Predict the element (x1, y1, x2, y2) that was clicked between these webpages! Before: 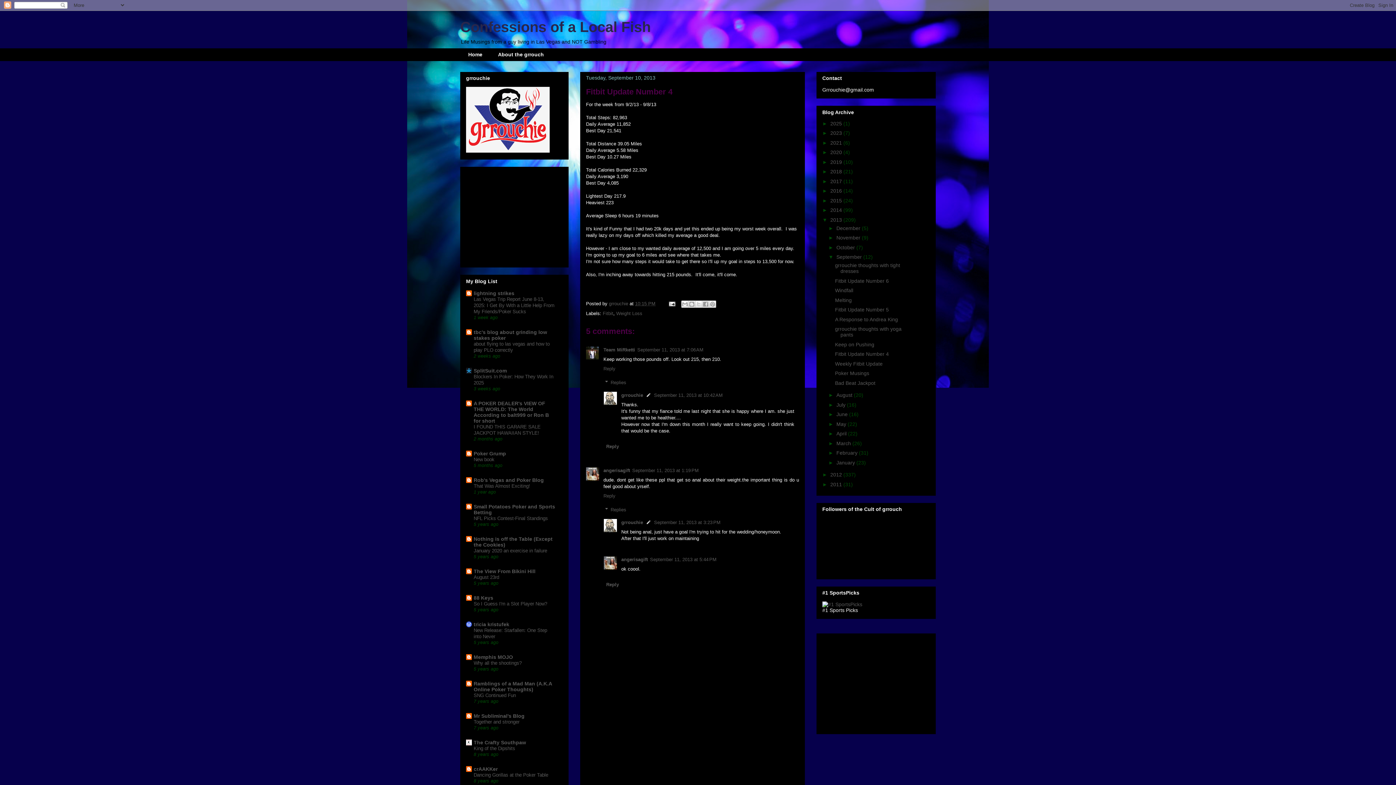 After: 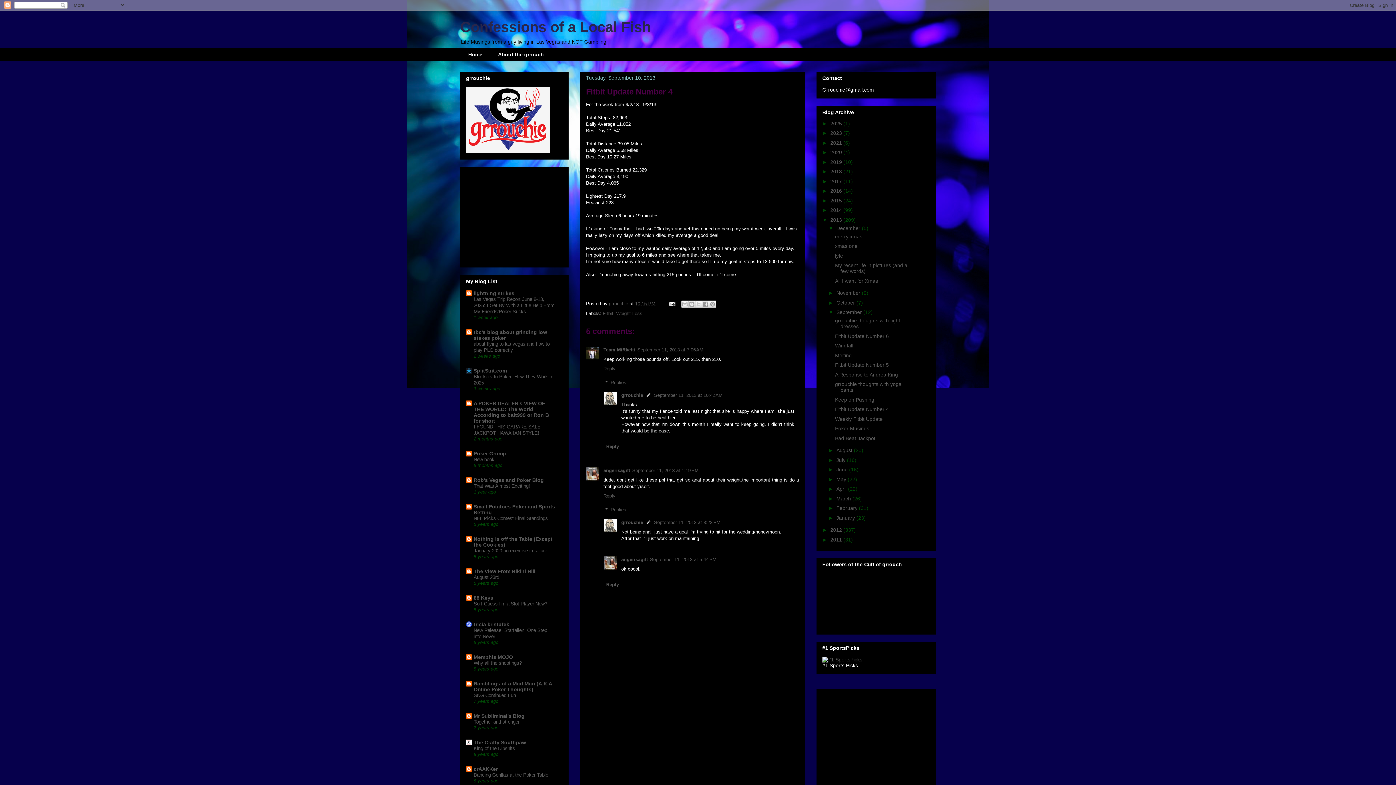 Action: label: ►   bbox: (828, 225, 836, 231)